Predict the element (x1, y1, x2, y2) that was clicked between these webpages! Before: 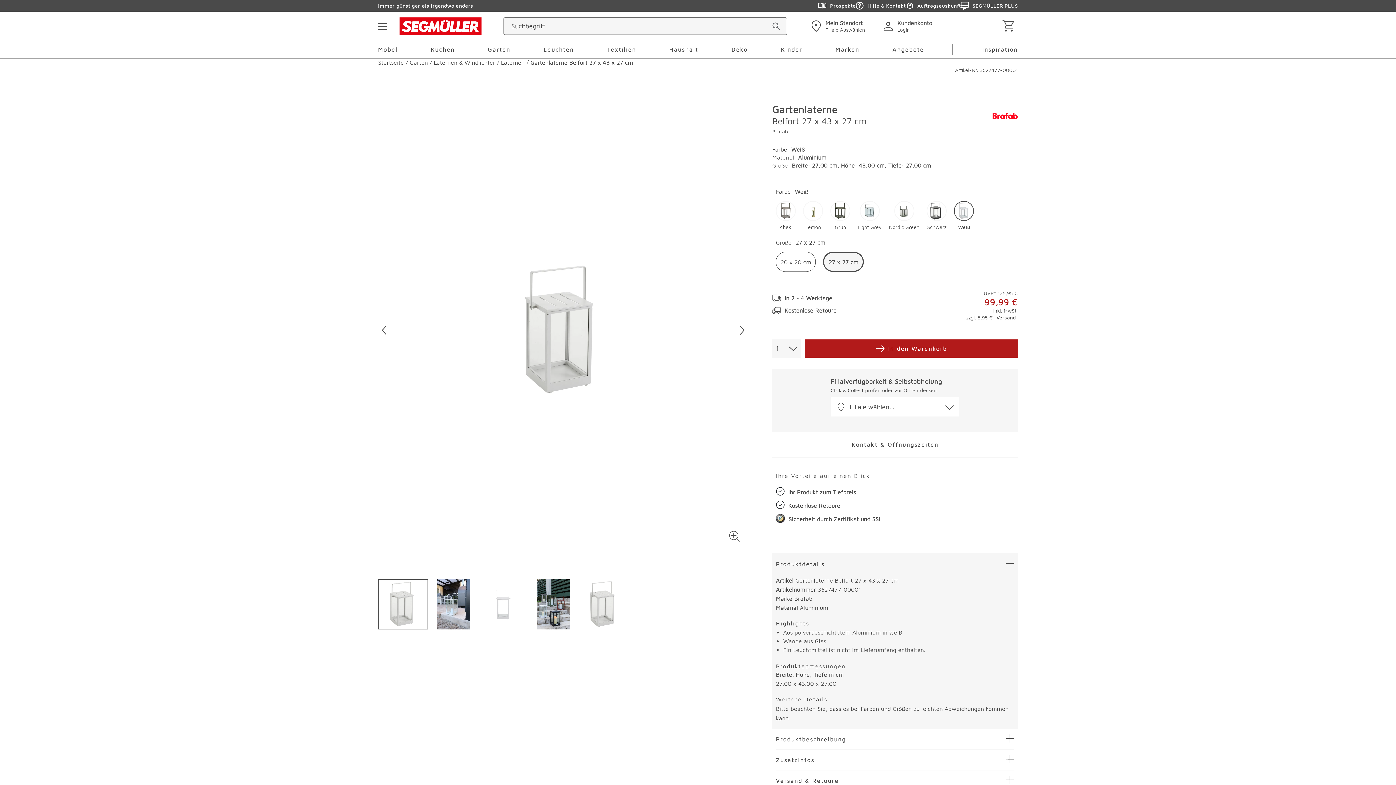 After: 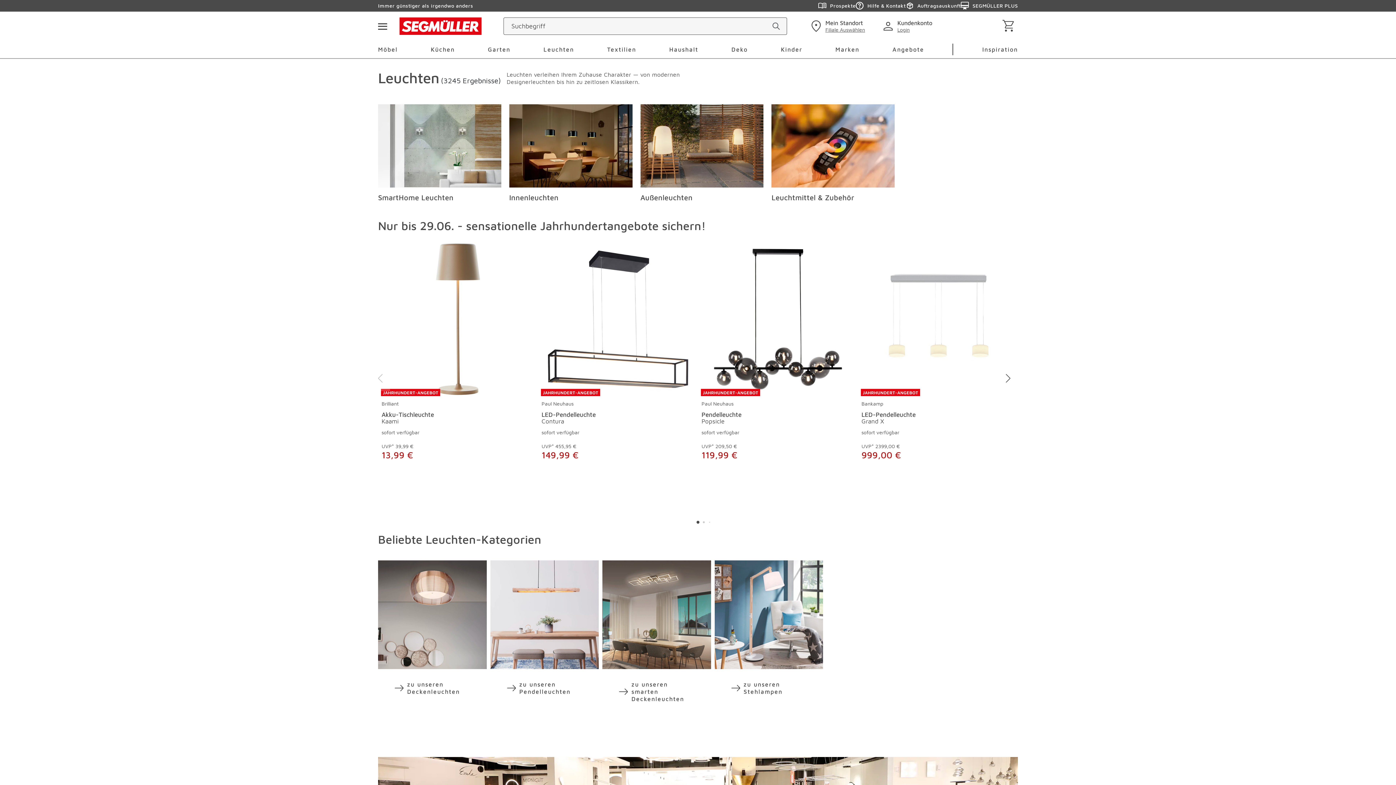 Action: label: Leuchten bbox: (543, 40, 574, 58)